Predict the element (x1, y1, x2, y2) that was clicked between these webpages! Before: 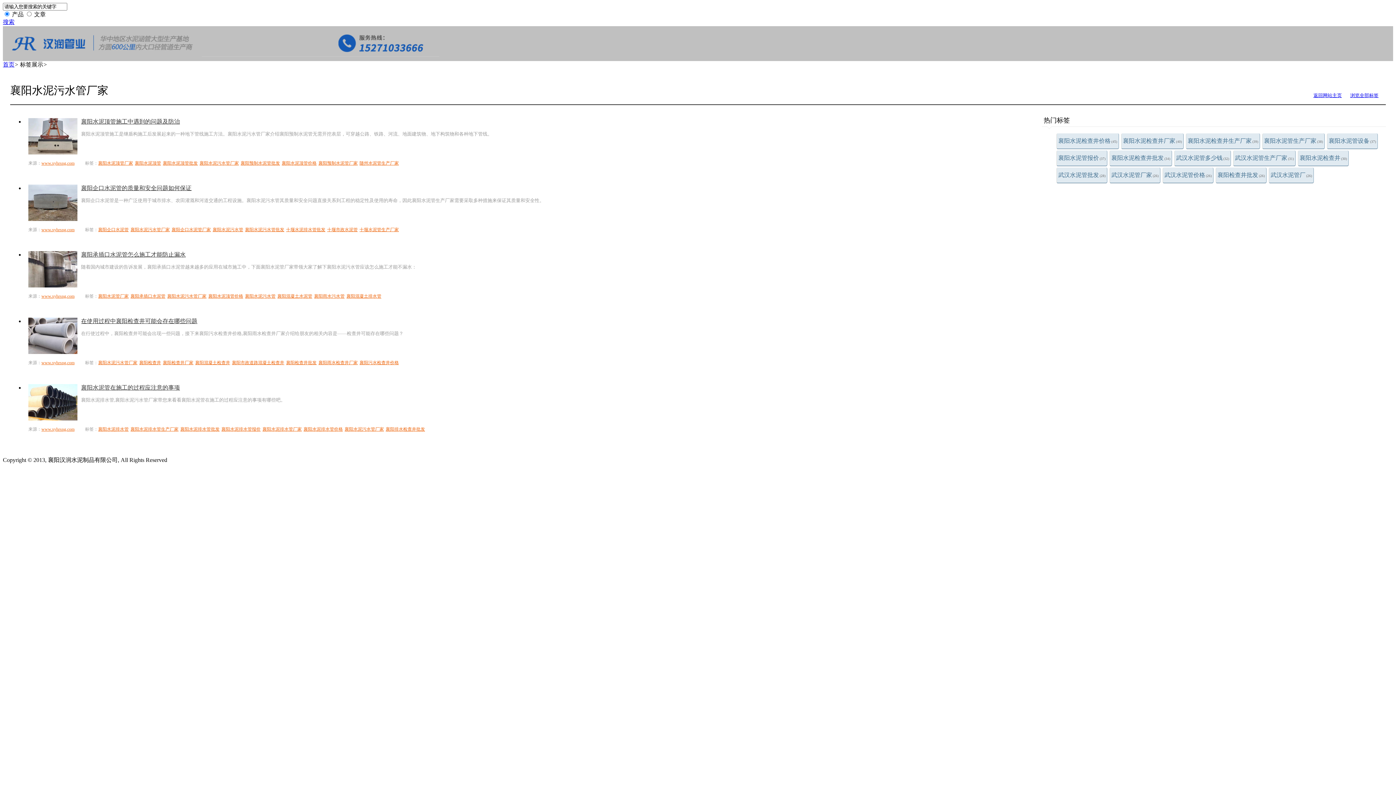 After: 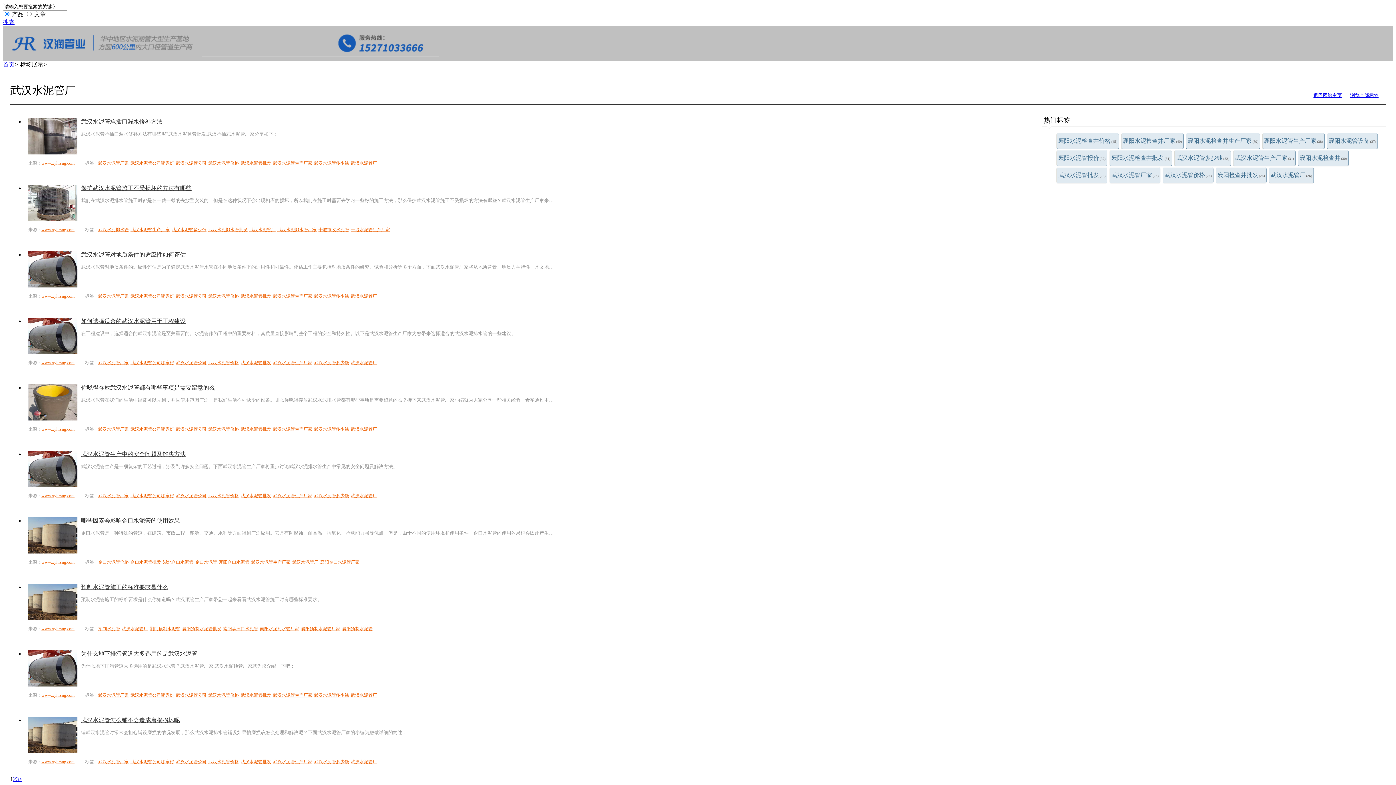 Action: bbox: (1269, 167, 1314, 183) label: 武汉水泥管厂(26)